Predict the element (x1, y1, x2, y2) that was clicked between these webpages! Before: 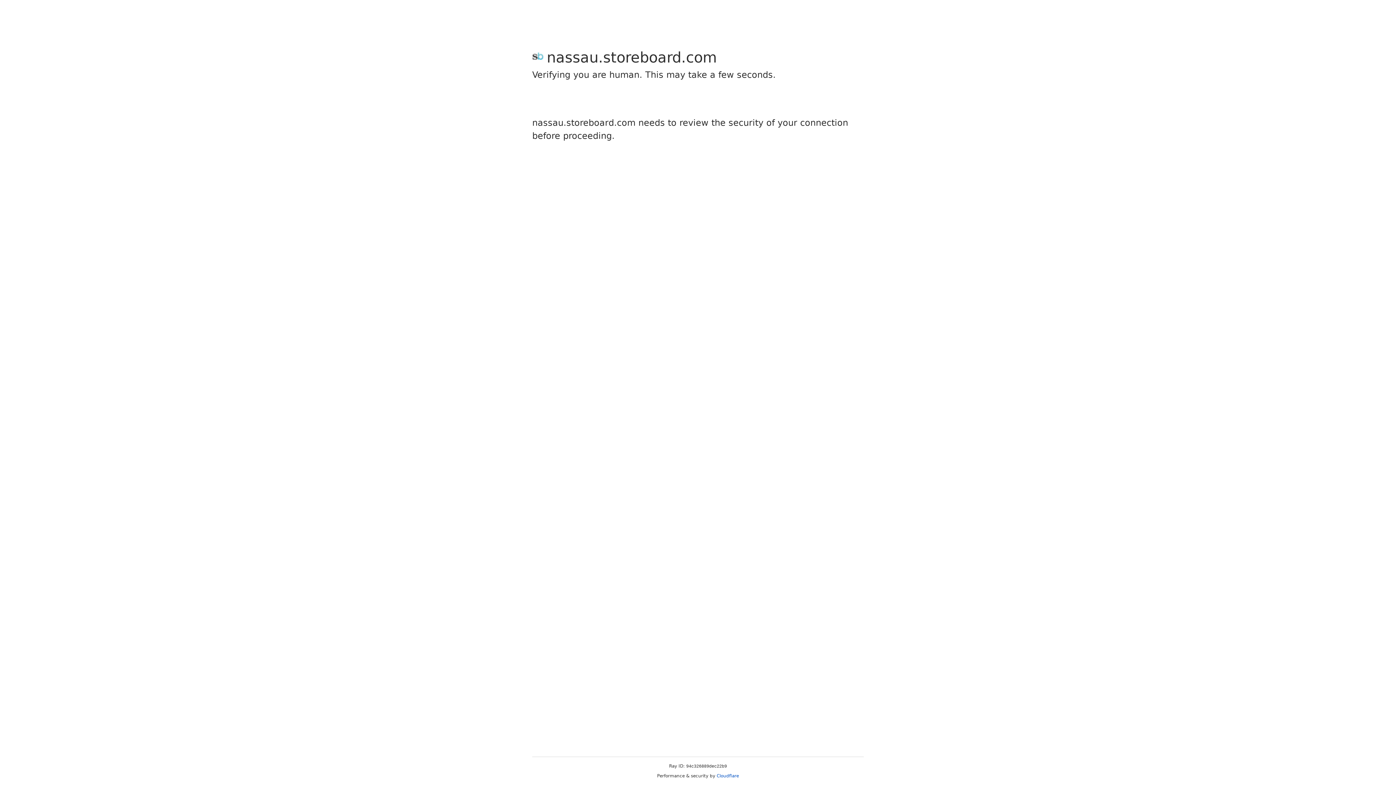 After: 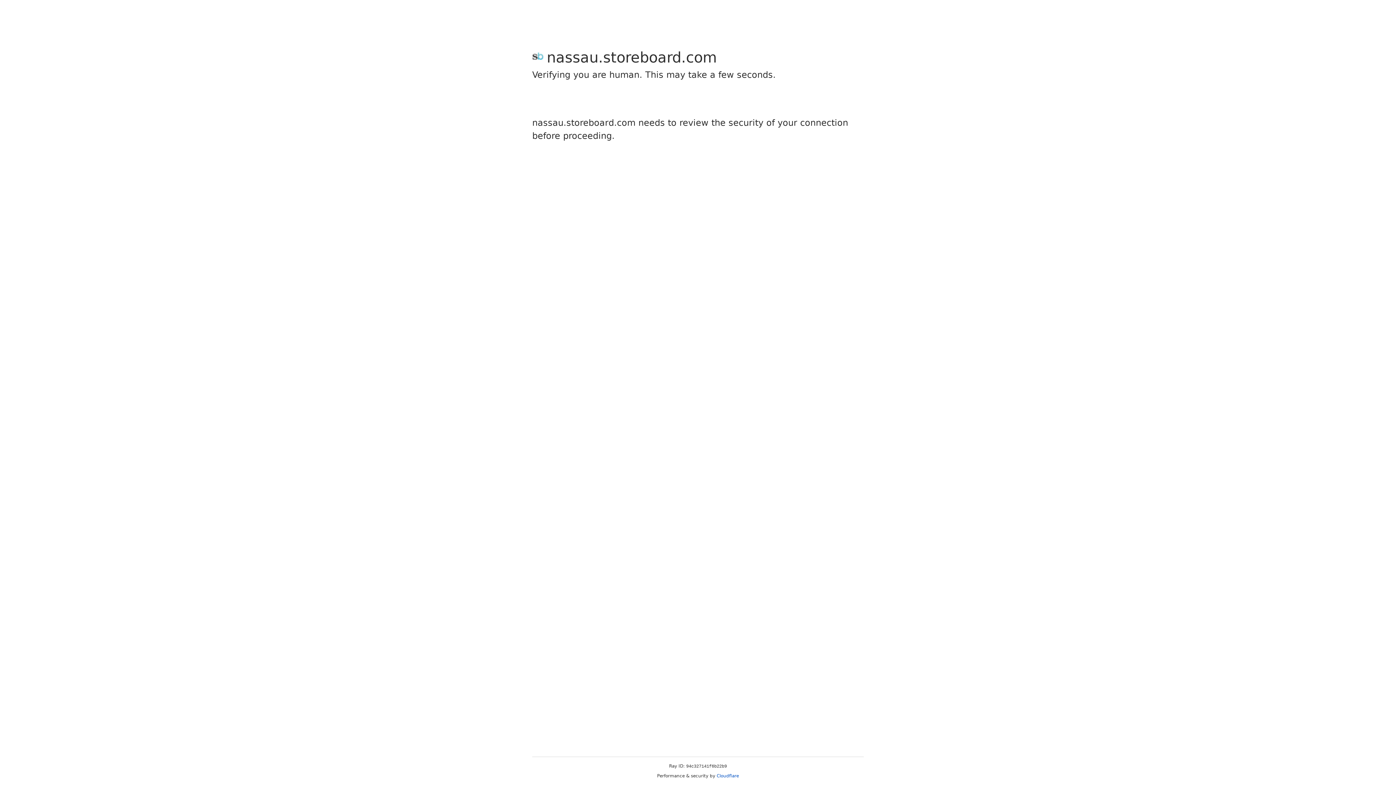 Action: bbox: (716, 773, 739, 778) label: Cloudflare